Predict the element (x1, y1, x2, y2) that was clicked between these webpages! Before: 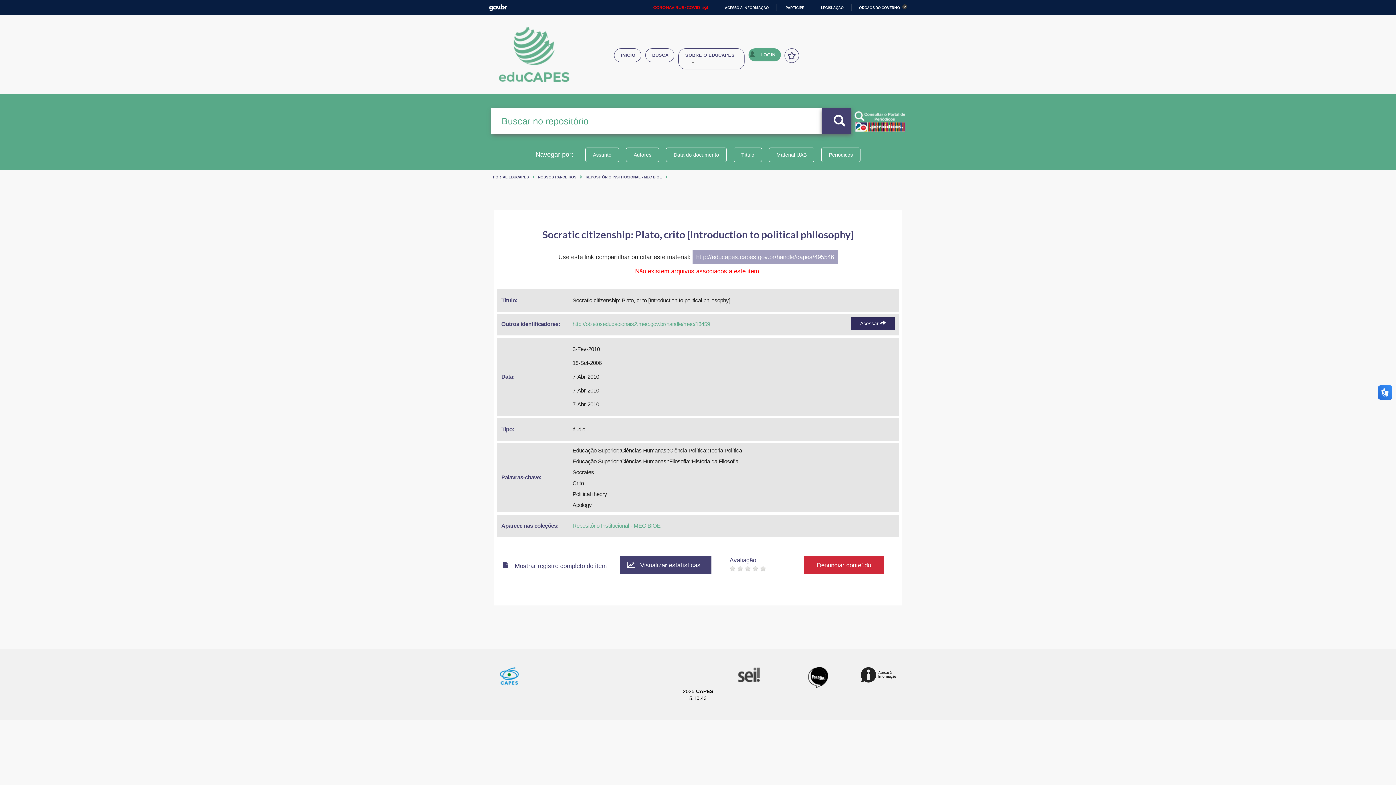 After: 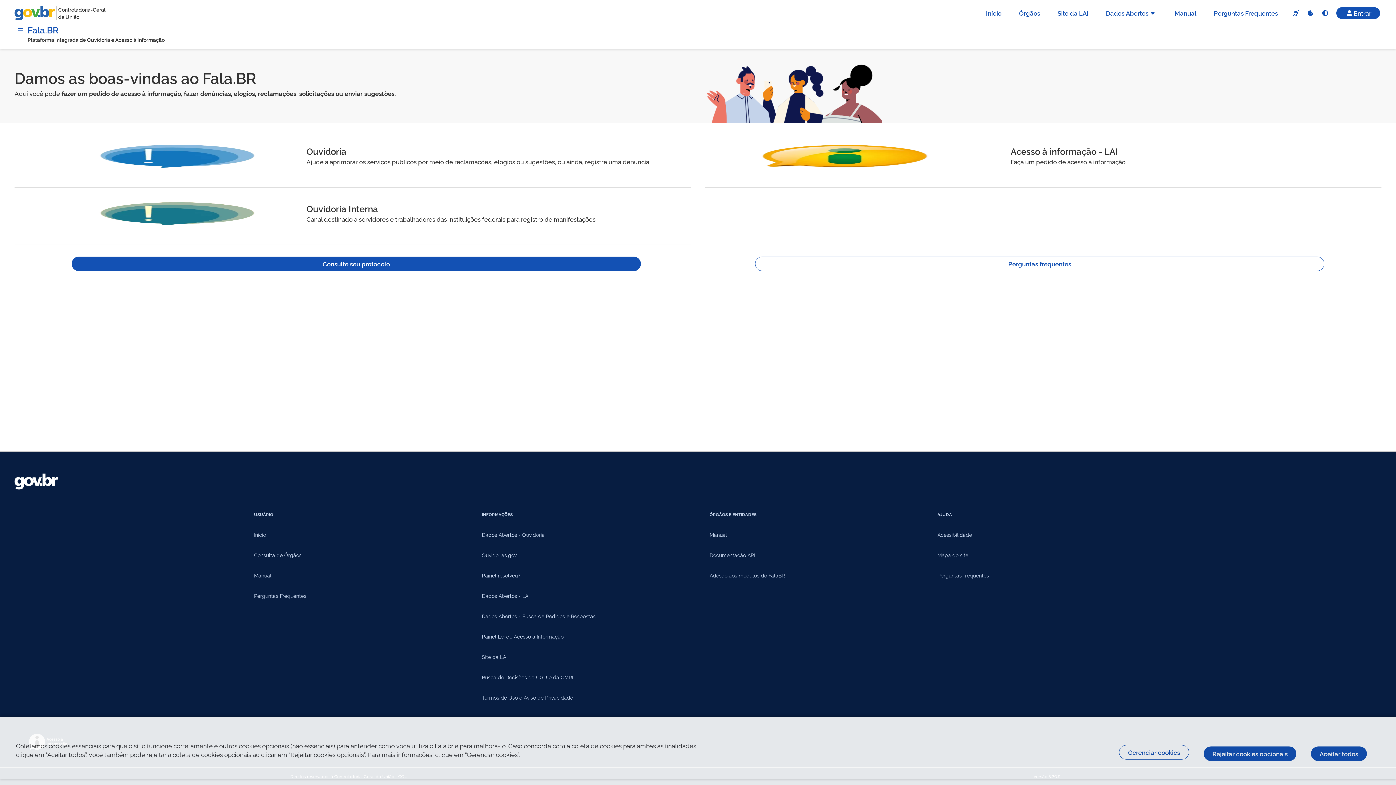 Action: bbox: (808, 667, 828, 688)